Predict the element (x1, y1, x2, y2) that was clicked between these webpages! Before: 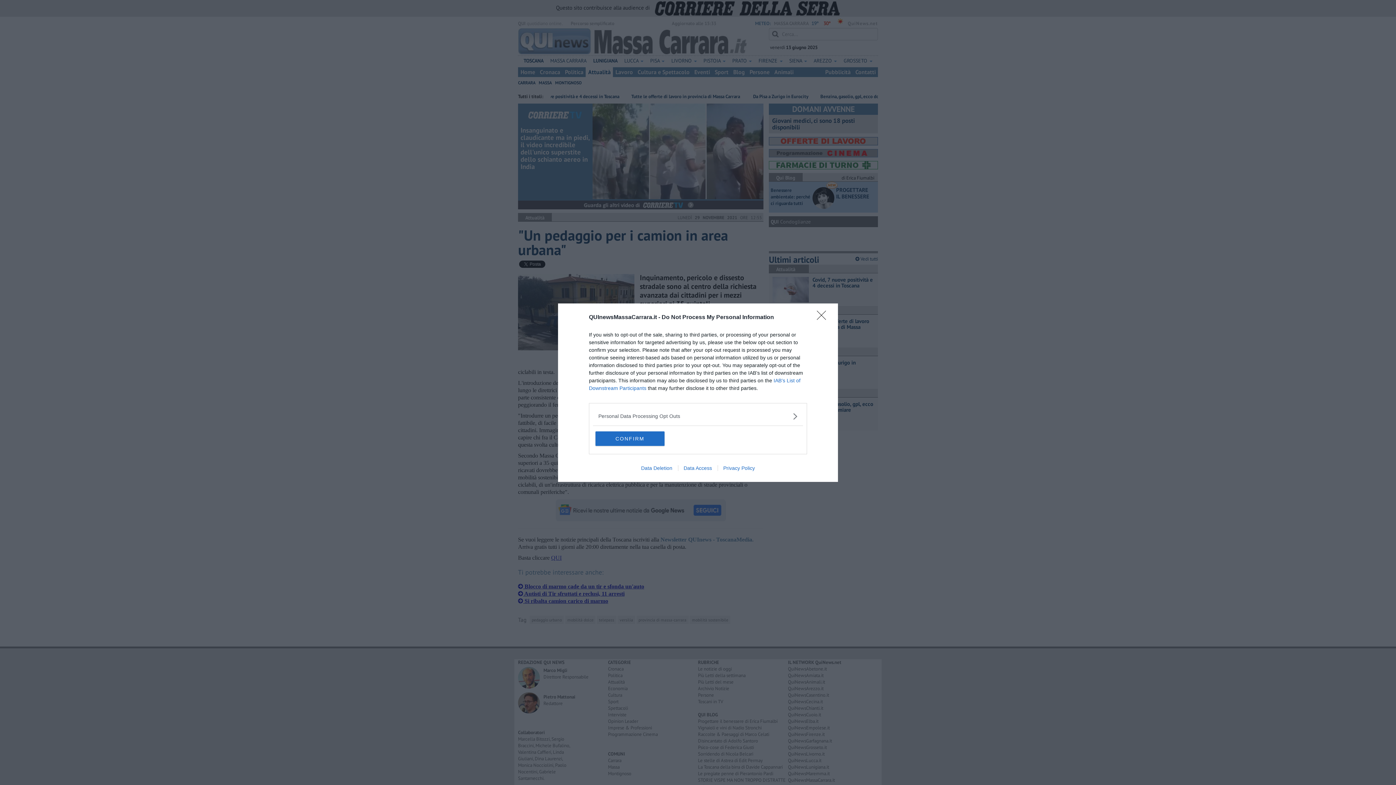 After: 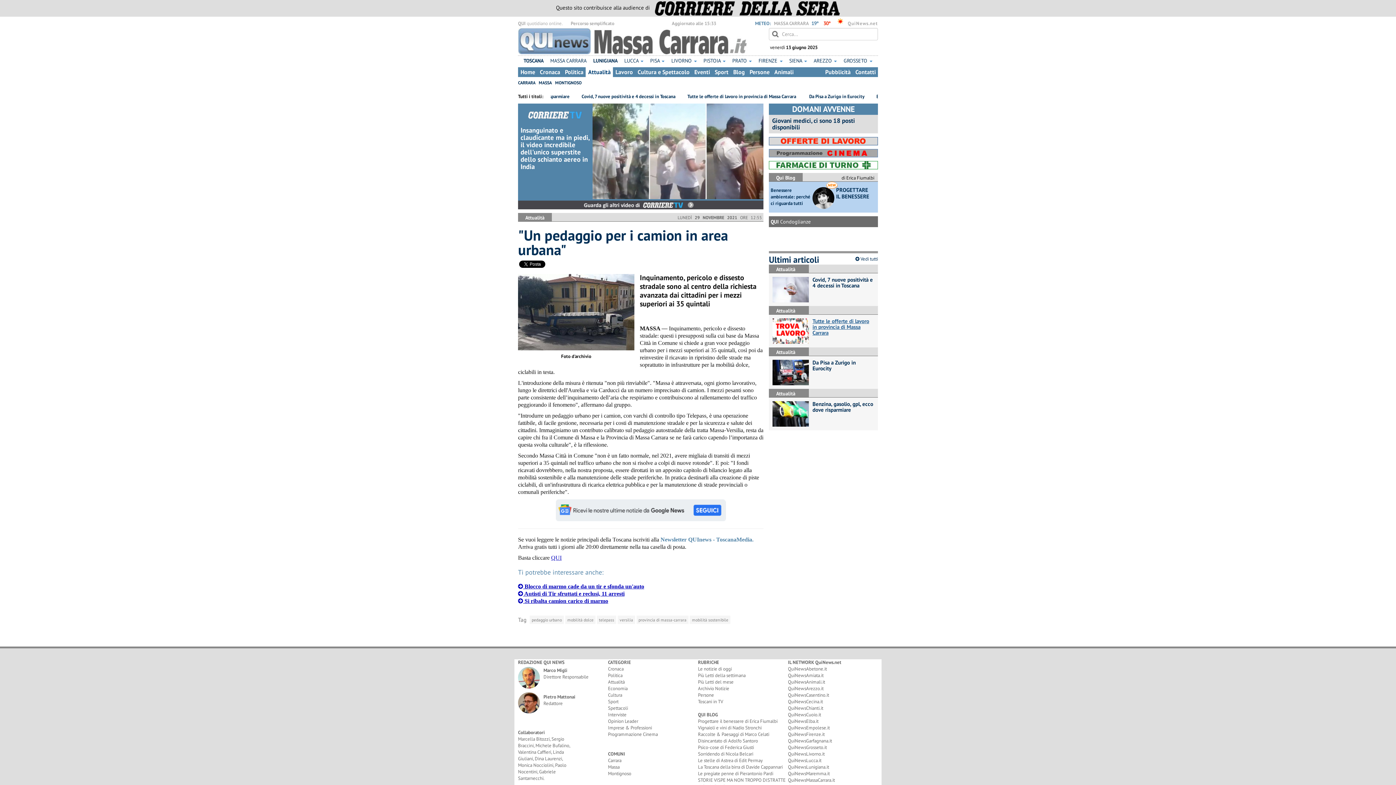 Action: label: Close bbox: (817, 310, 830, 324)